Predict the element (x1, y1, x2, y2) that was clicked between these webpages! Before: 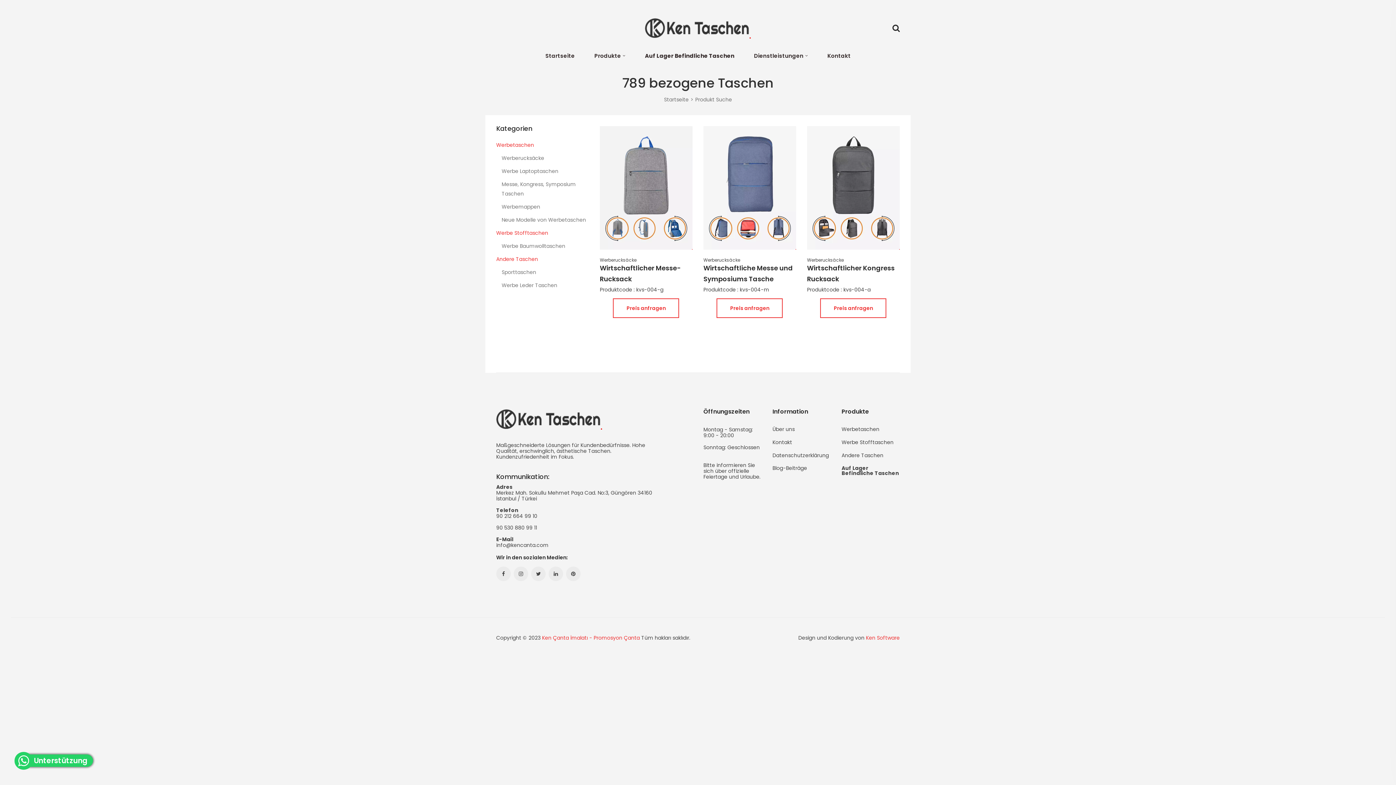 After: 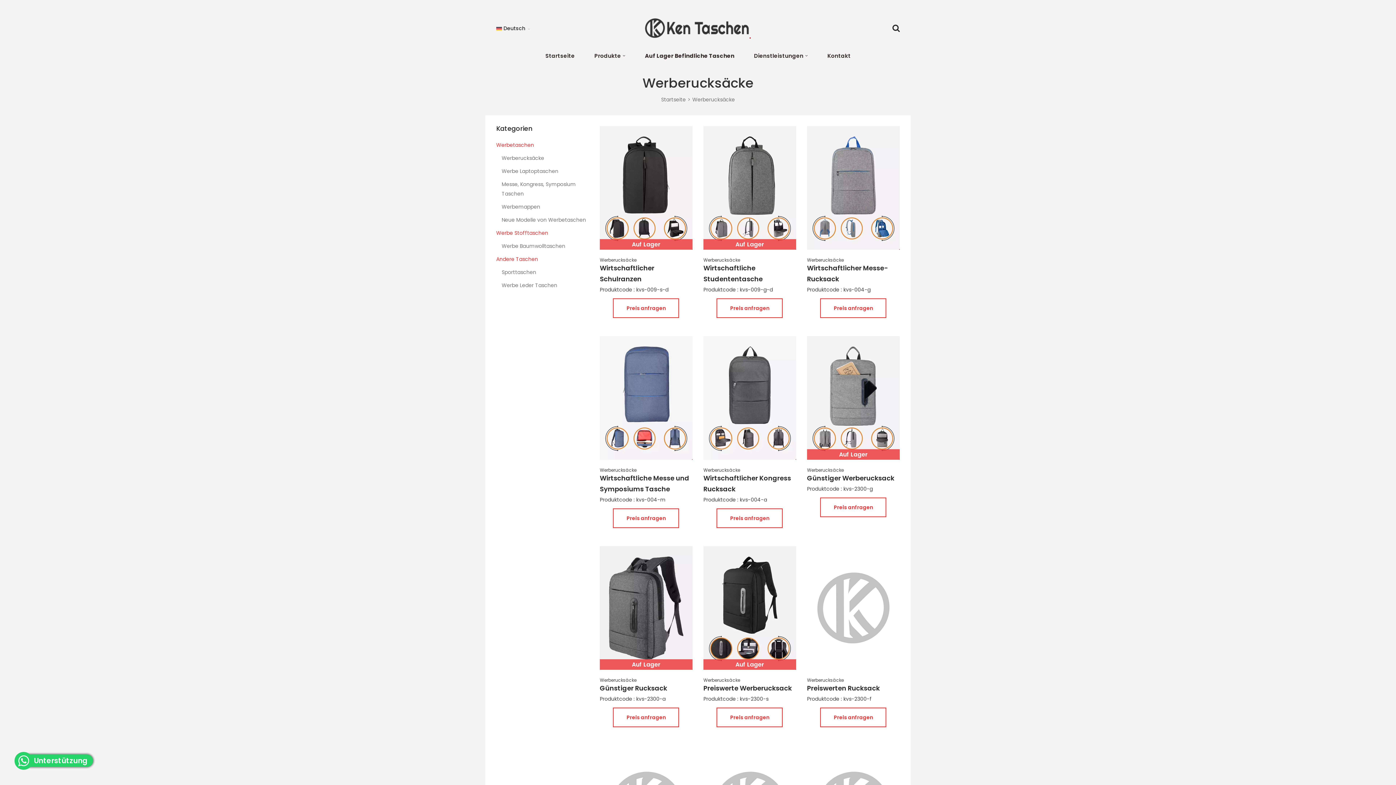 Action: bbox: (703, 257, 740, 262) label: Werberucksäcke